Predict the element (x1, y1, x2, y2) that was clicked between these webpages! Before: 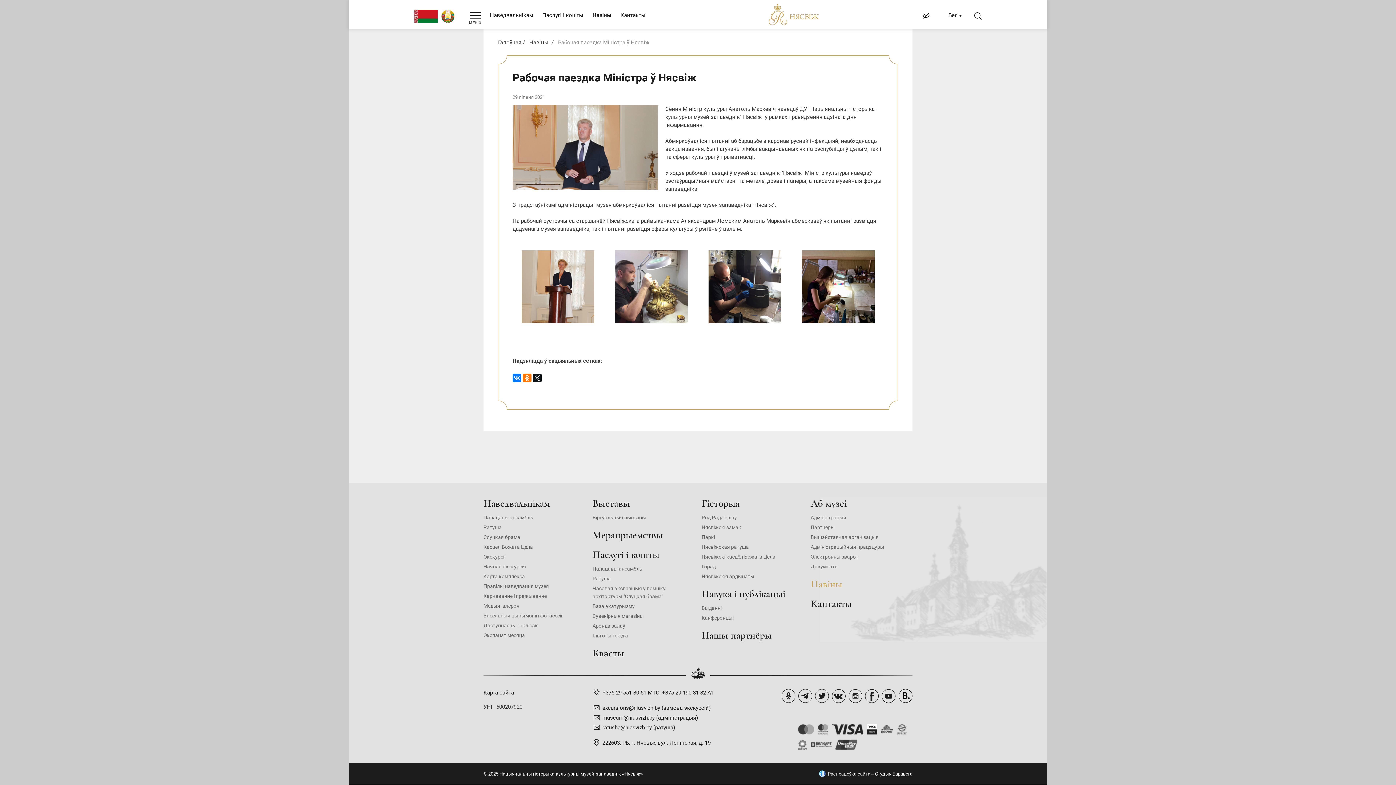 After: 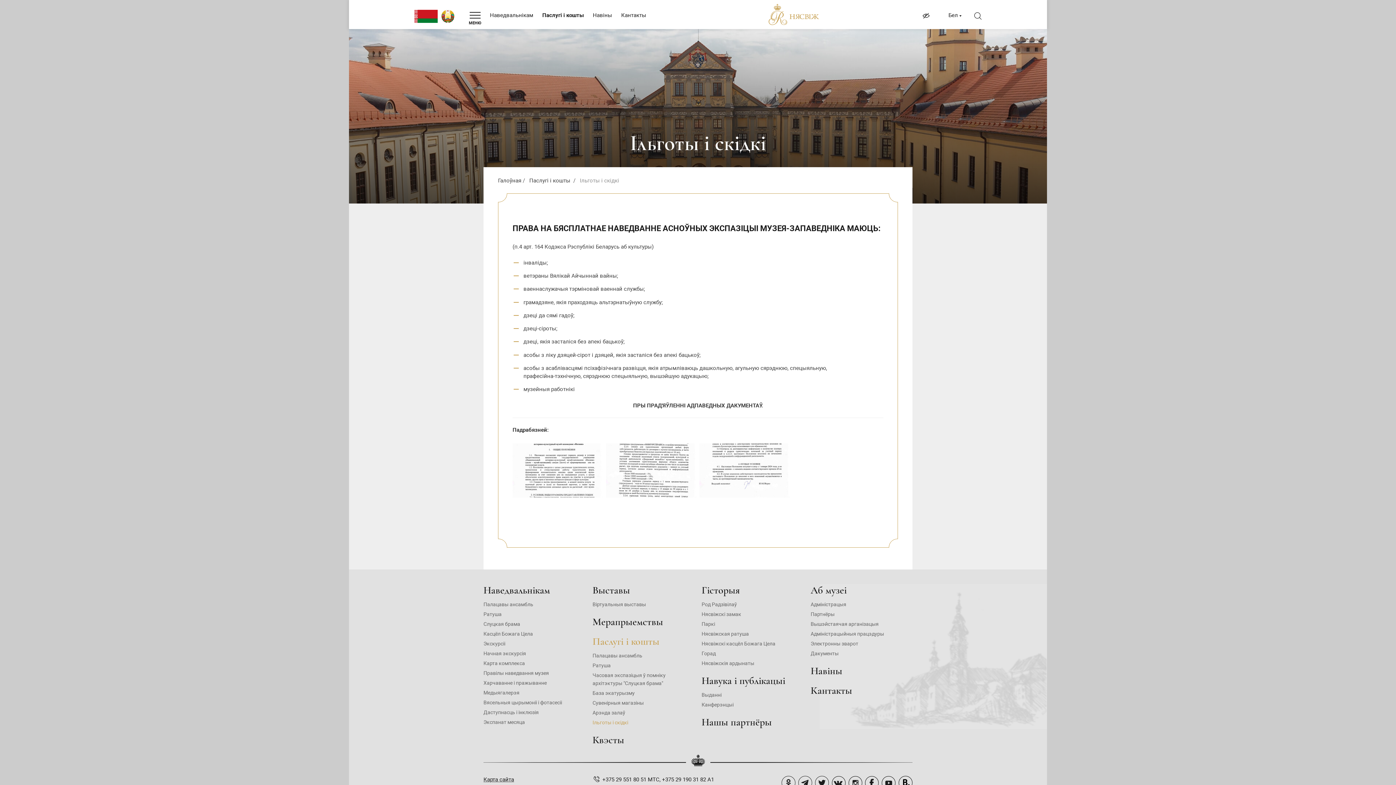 Action: label: Ільготы і скідкі bbox: (592, 633, 628, 638)